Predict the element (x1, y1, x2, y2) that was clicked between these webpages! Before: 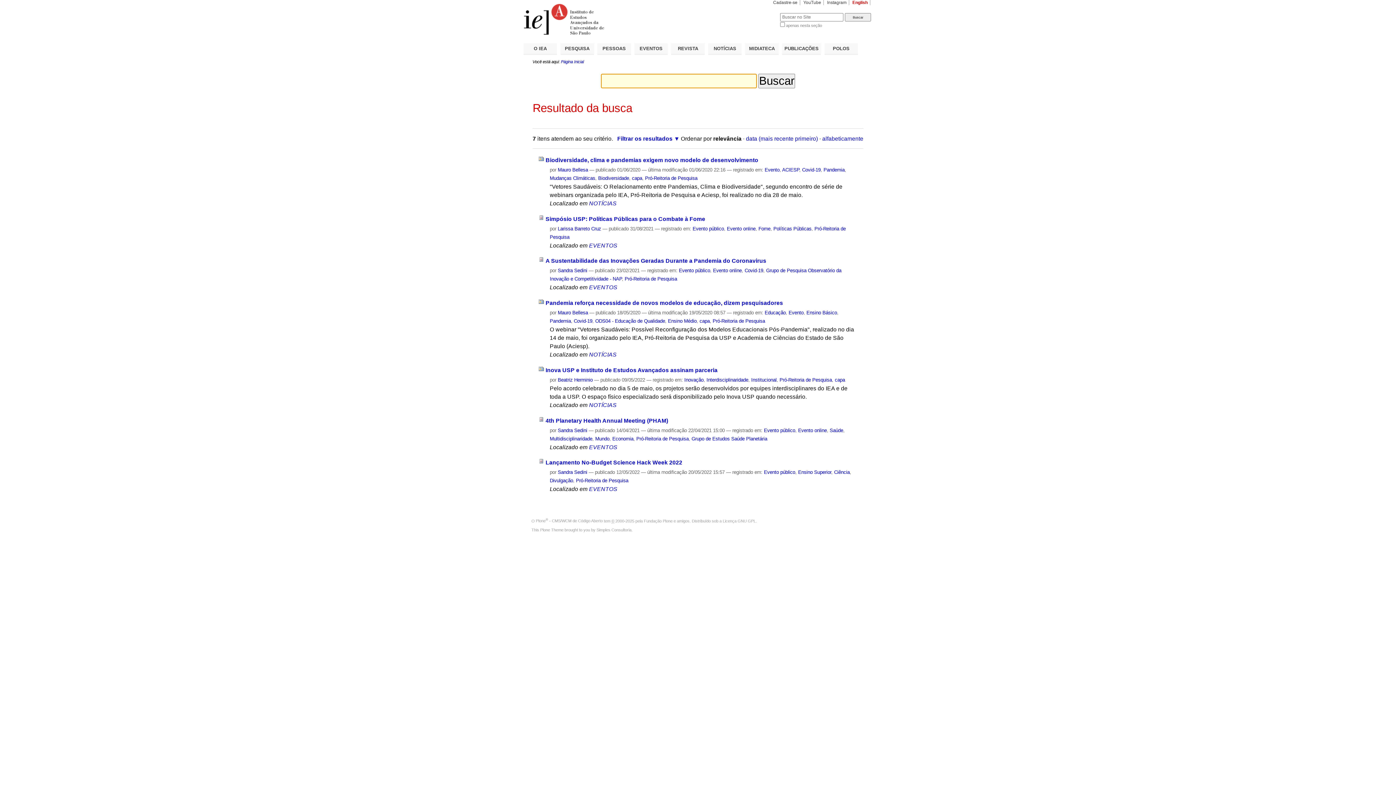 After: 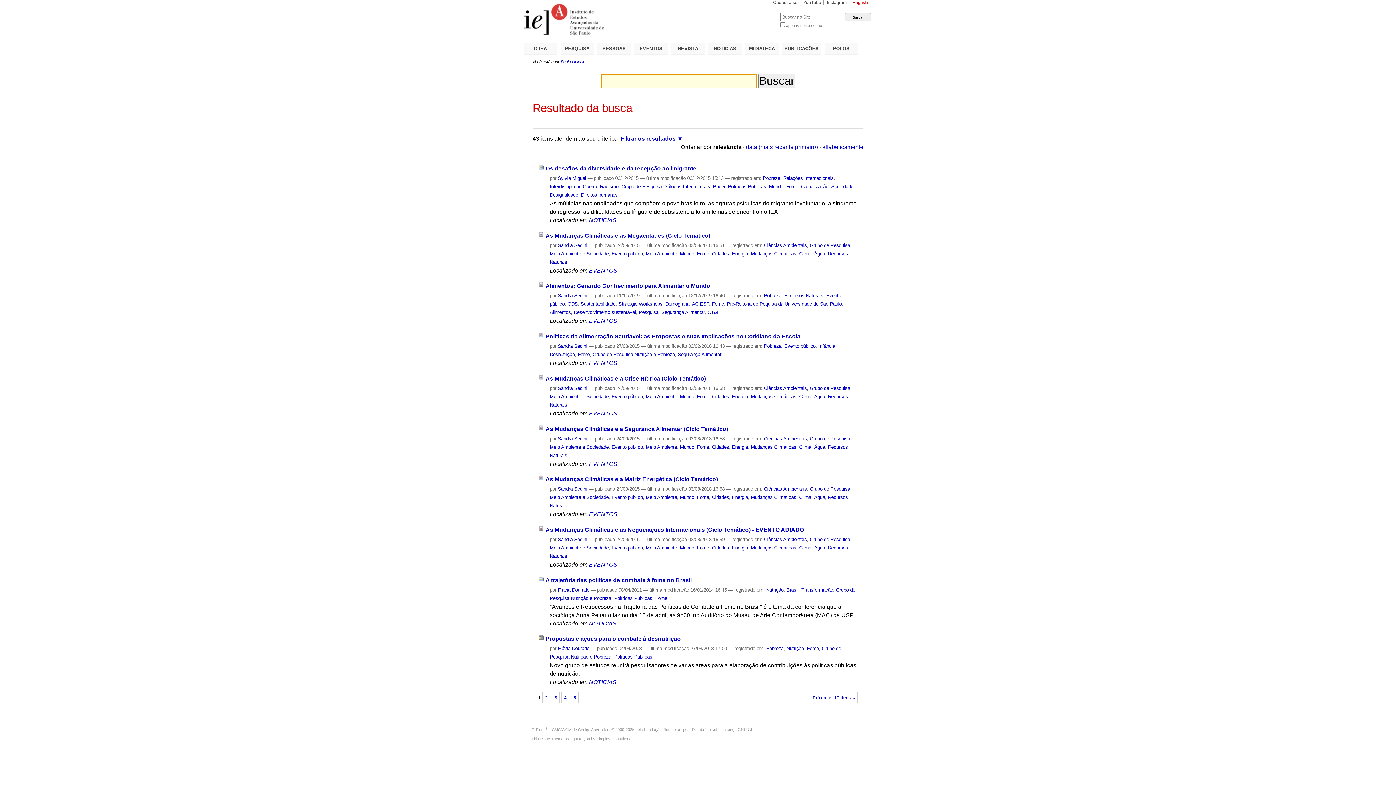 Action: bbox: (758, 226, 770, 231) label: Fome